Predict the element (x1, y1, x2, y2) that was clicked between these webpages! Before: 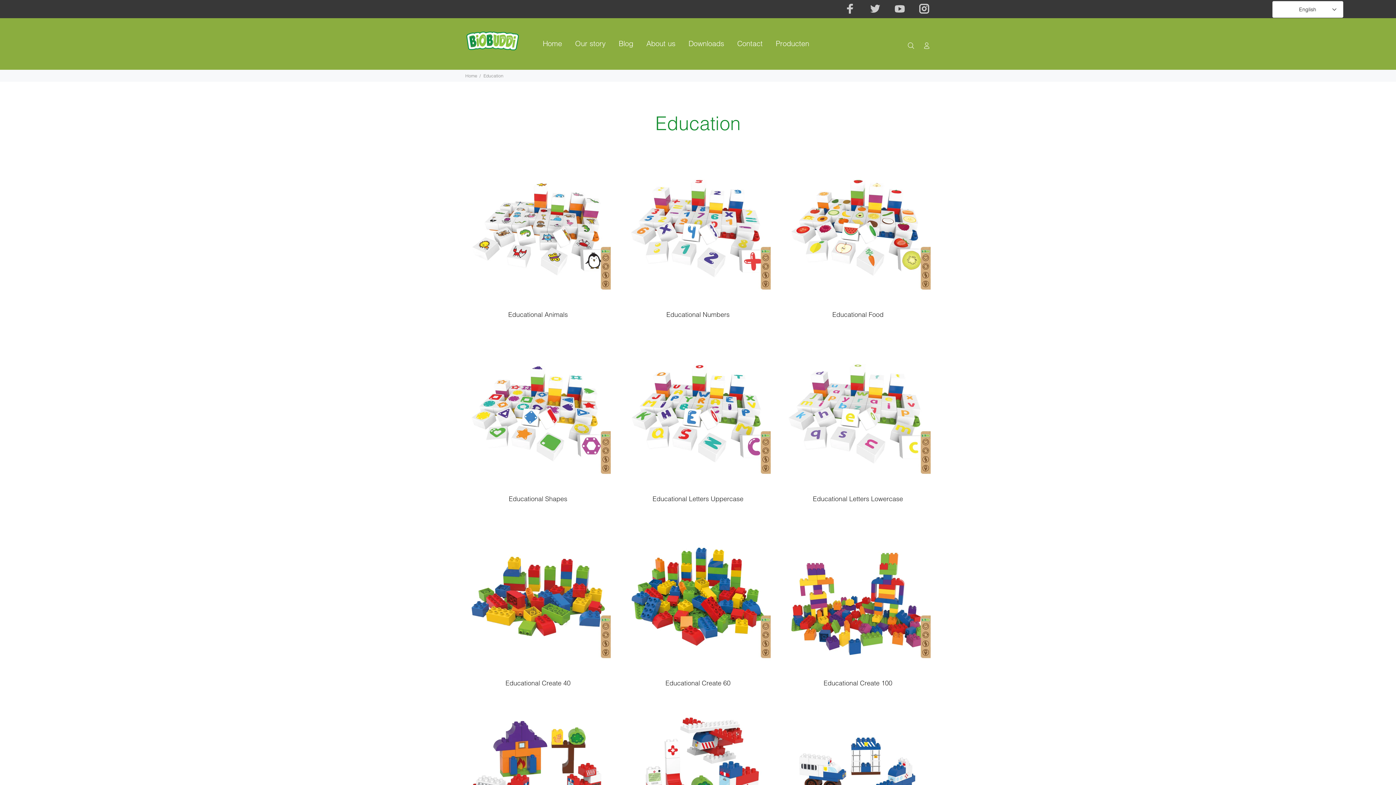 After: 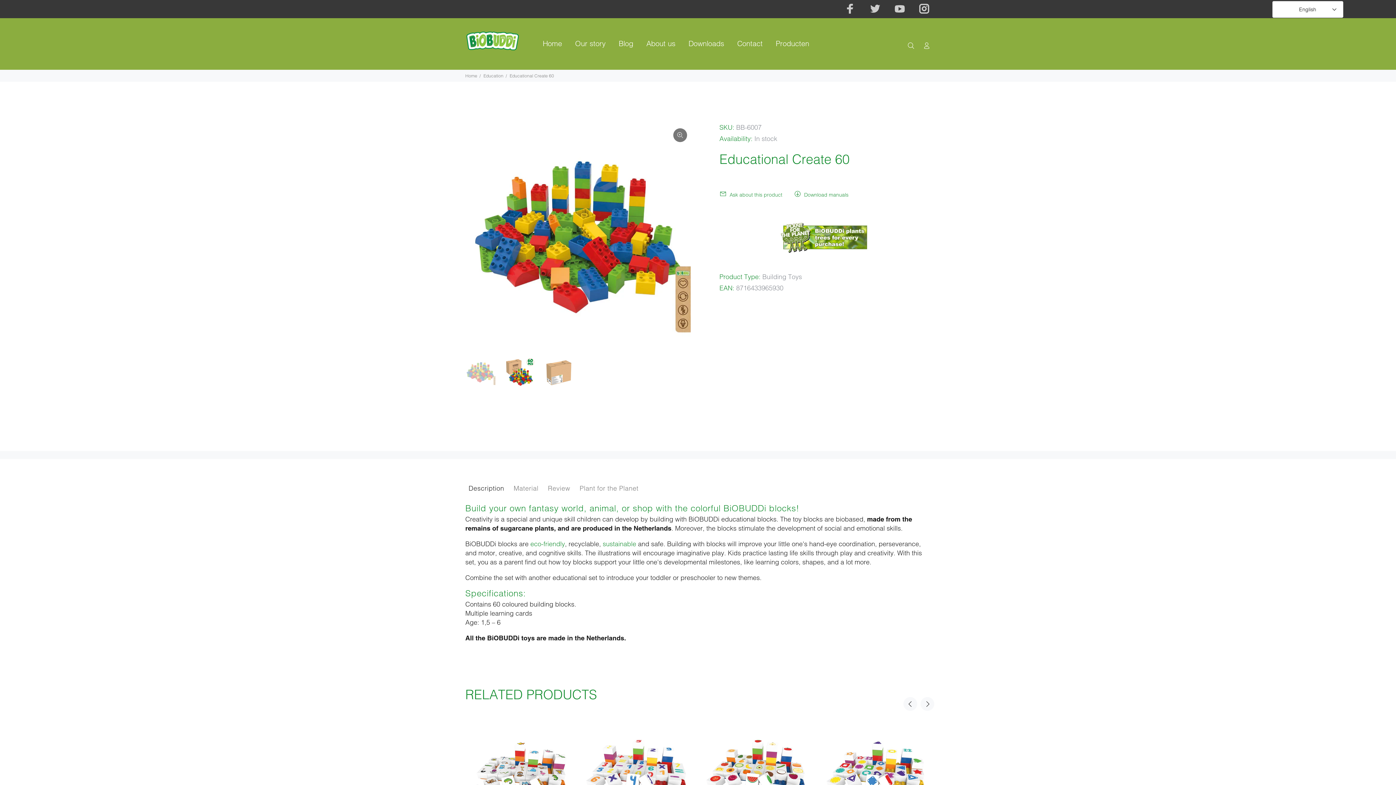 Action: bbox: (625, 524, 770, 669)